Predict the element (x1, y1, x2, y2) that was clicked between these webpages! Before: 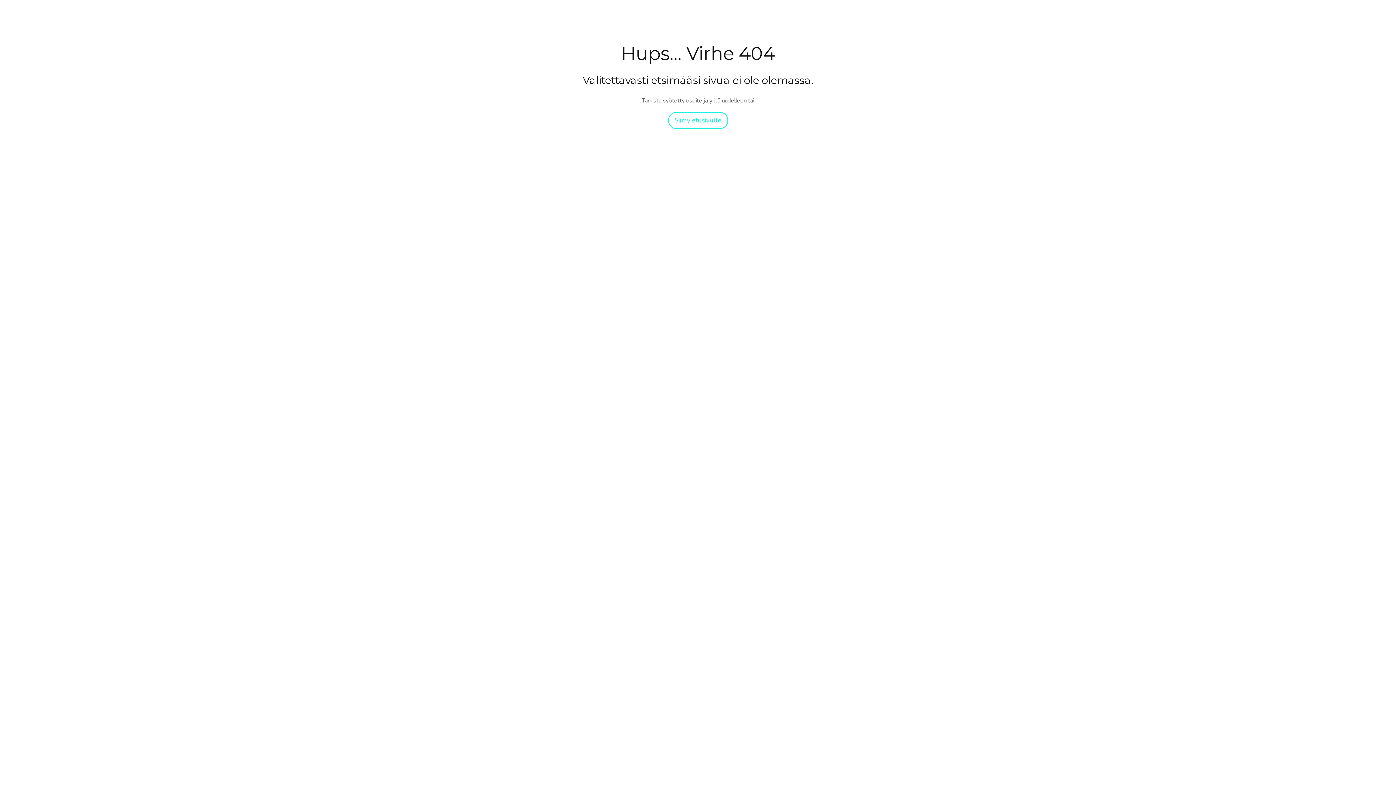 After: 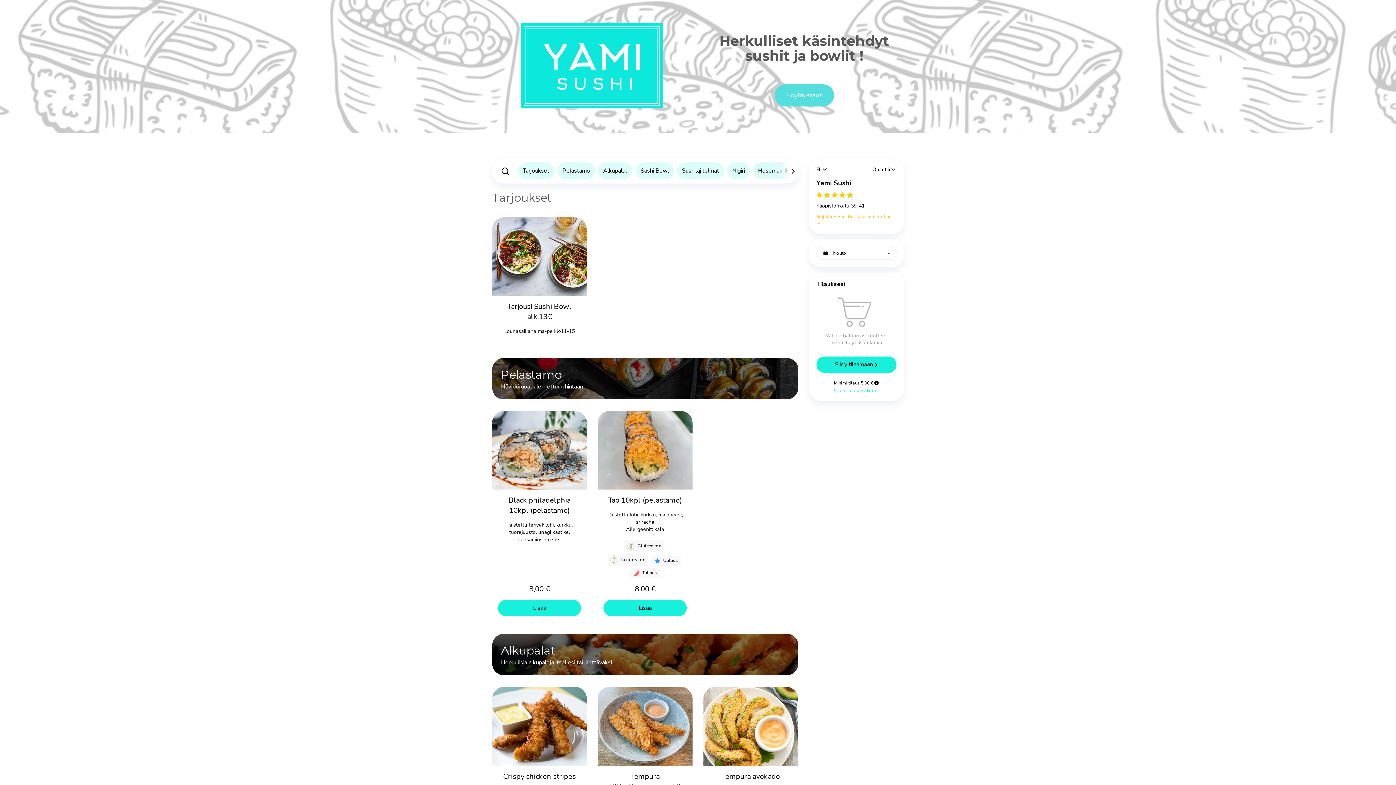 Action: label: Siirry etusivulle bbox: (668, 112, 728, 129)